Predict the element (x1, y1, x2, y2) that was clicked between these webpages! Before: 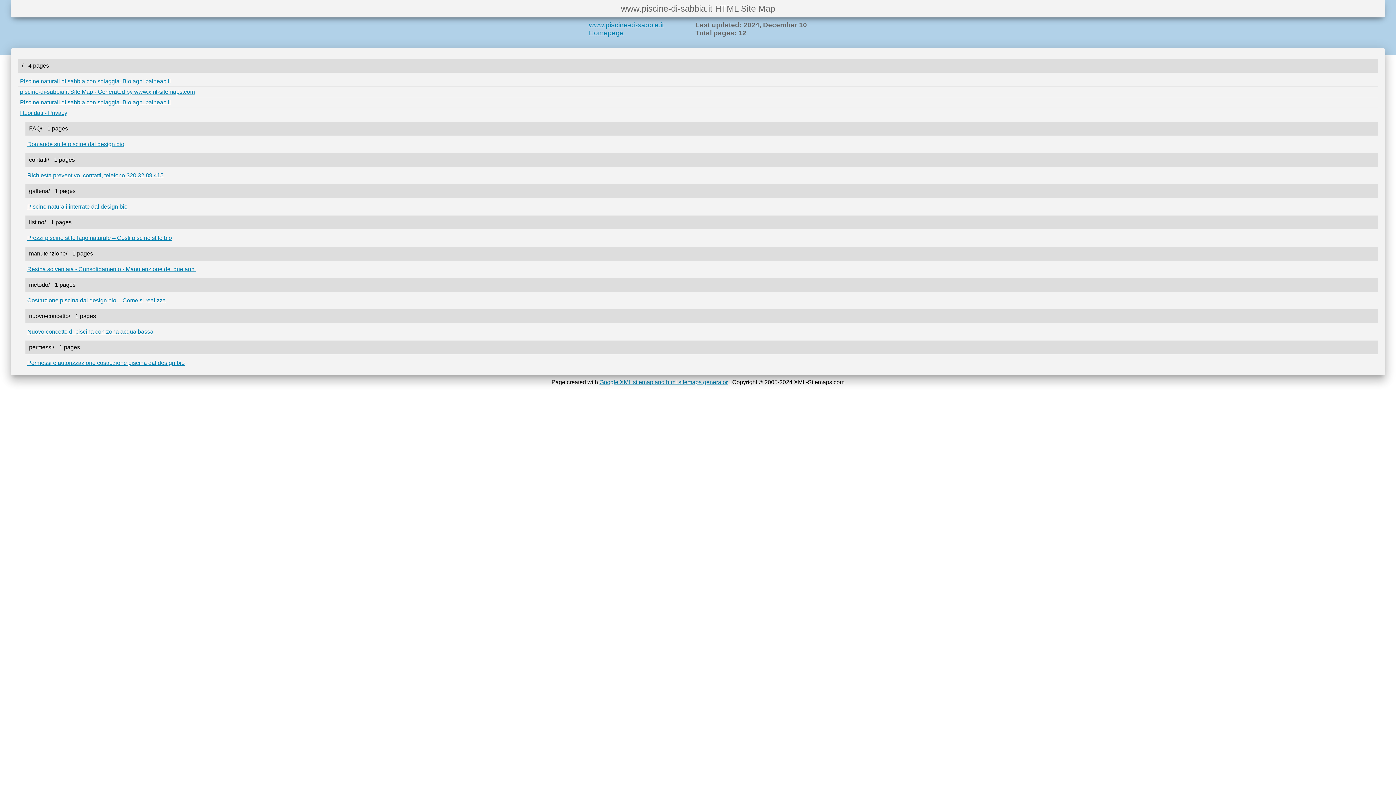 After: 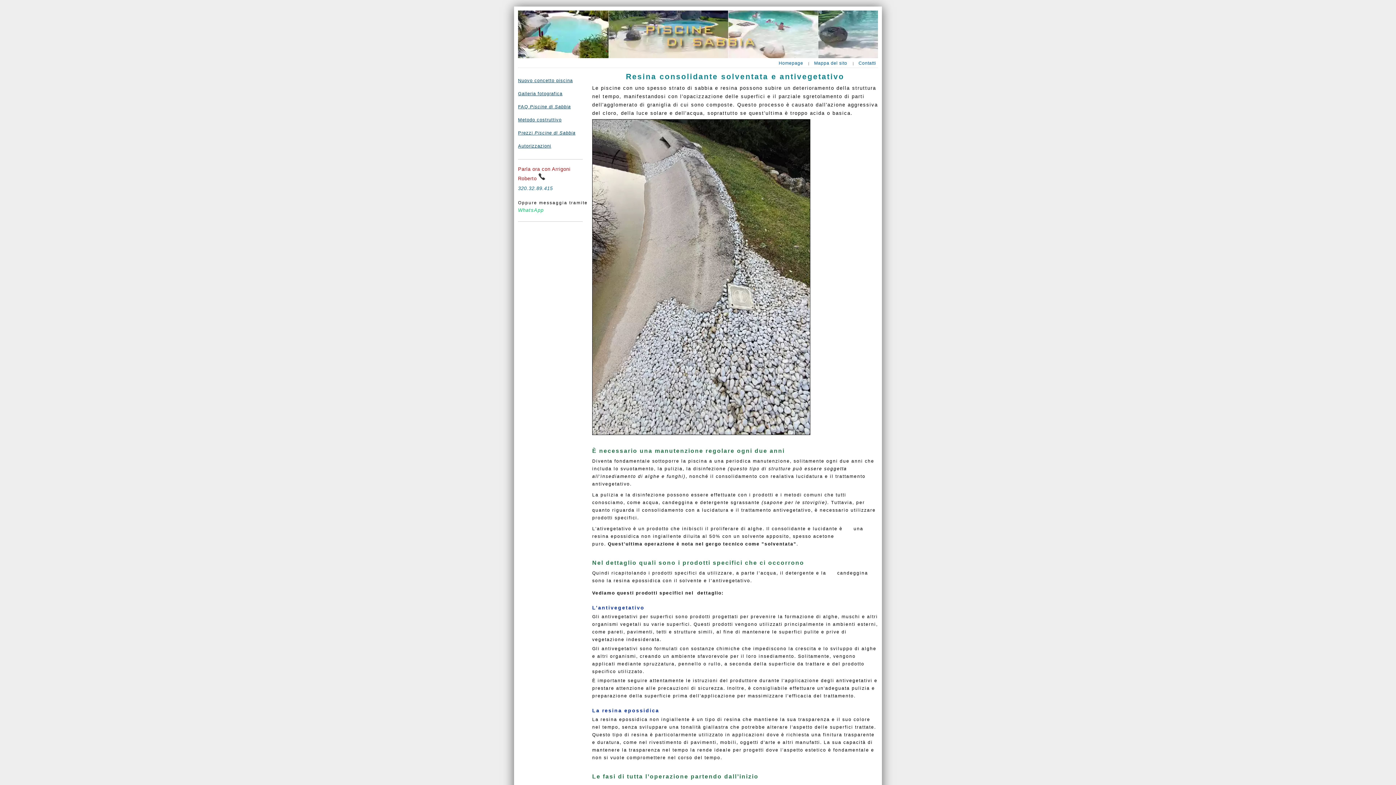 Action: bbox: (27, 266, 196, 272) label: Resina solventata - Consolidamento - Manutenzione dei due anni